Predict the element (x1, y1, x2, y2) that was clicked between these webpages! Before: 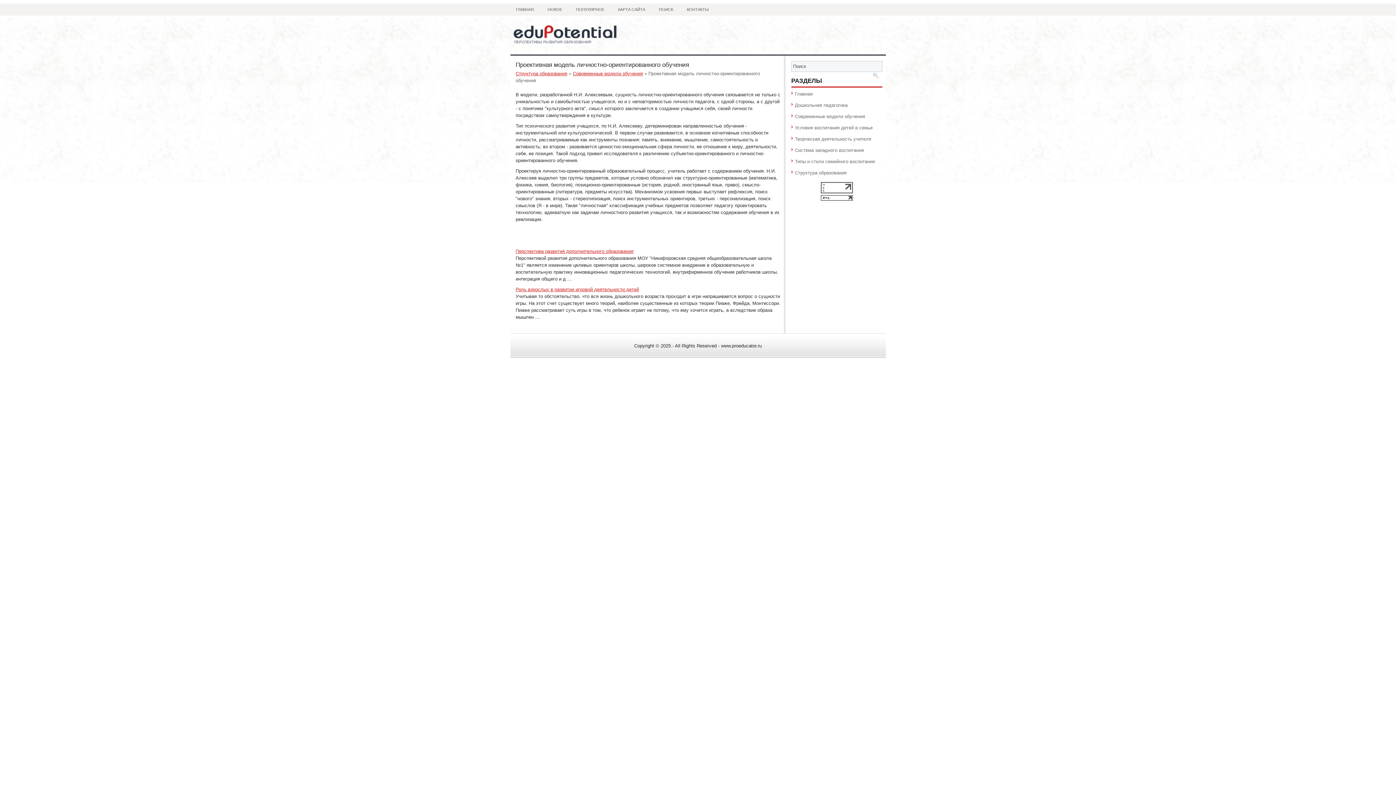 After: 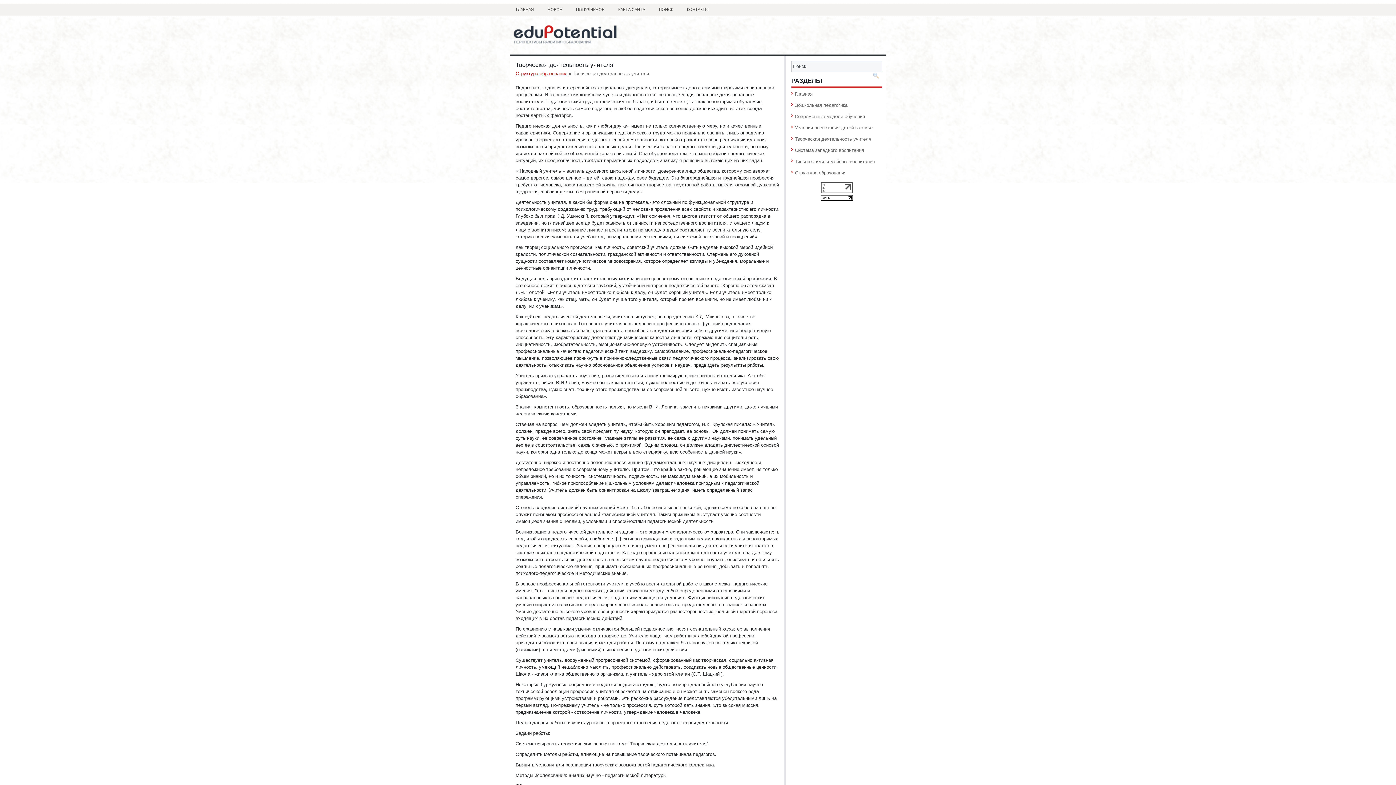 Action: label: Творческая деятельность учителя bbox: (795, 136, 871, 141)